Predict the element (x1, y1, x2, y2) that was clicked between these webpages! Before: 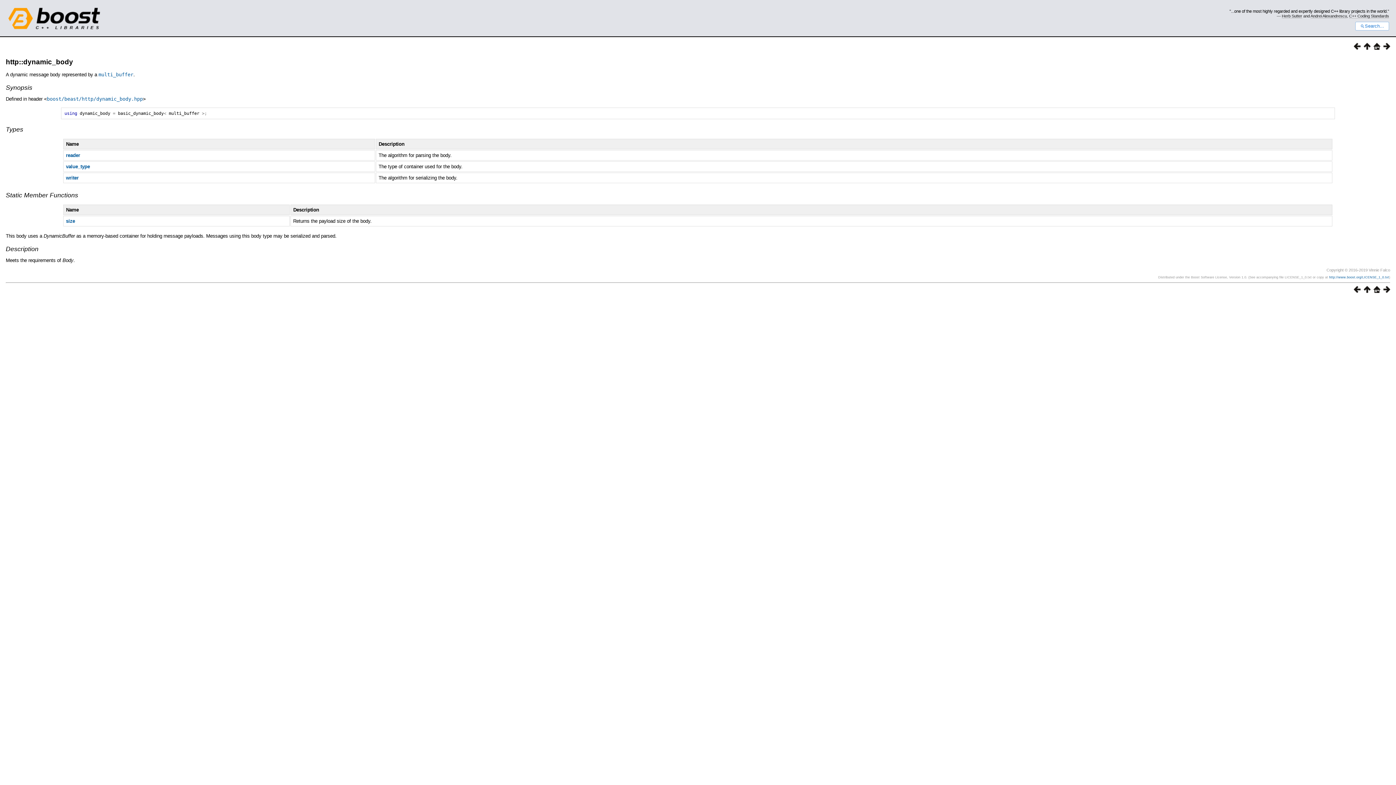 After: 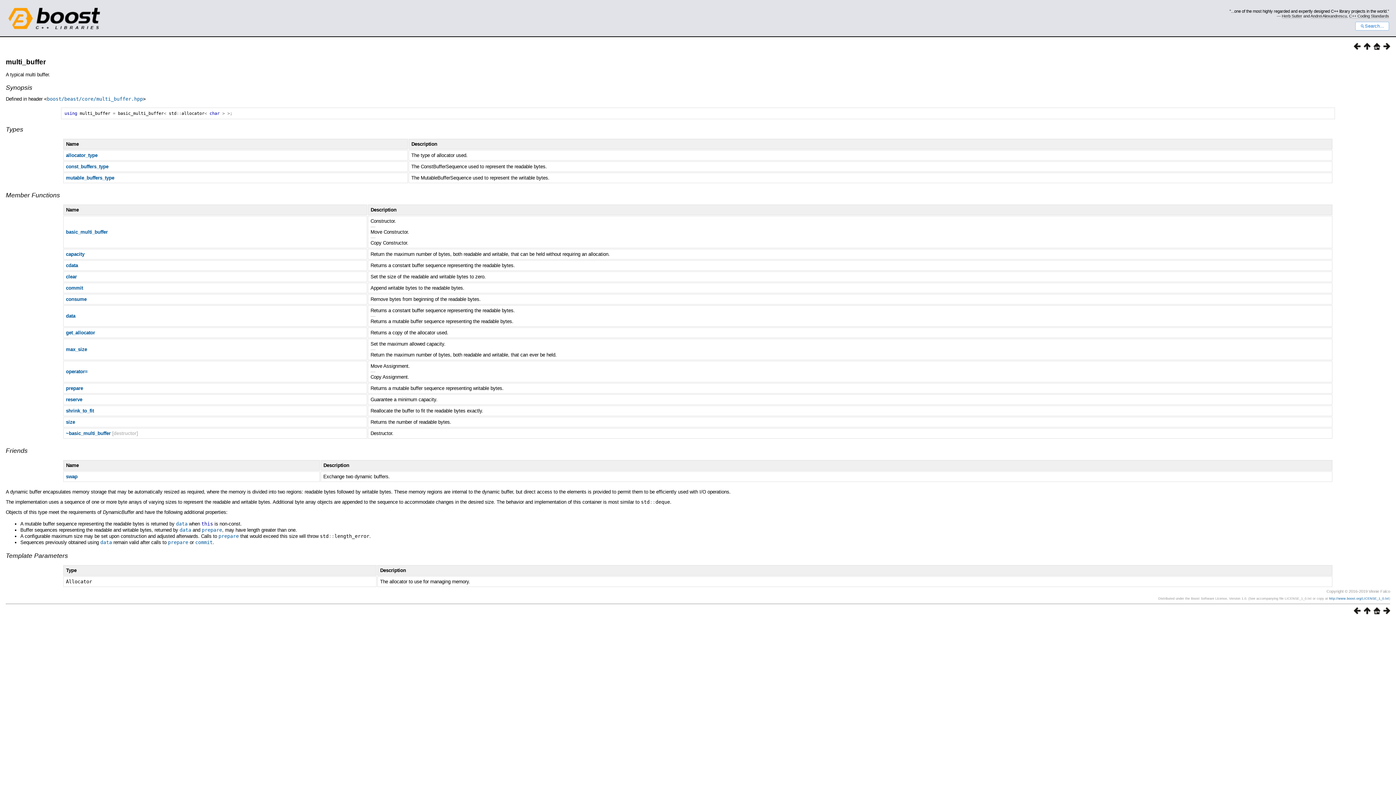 Action: label: multi_buffer bbox: (98, 72, 133, 77)